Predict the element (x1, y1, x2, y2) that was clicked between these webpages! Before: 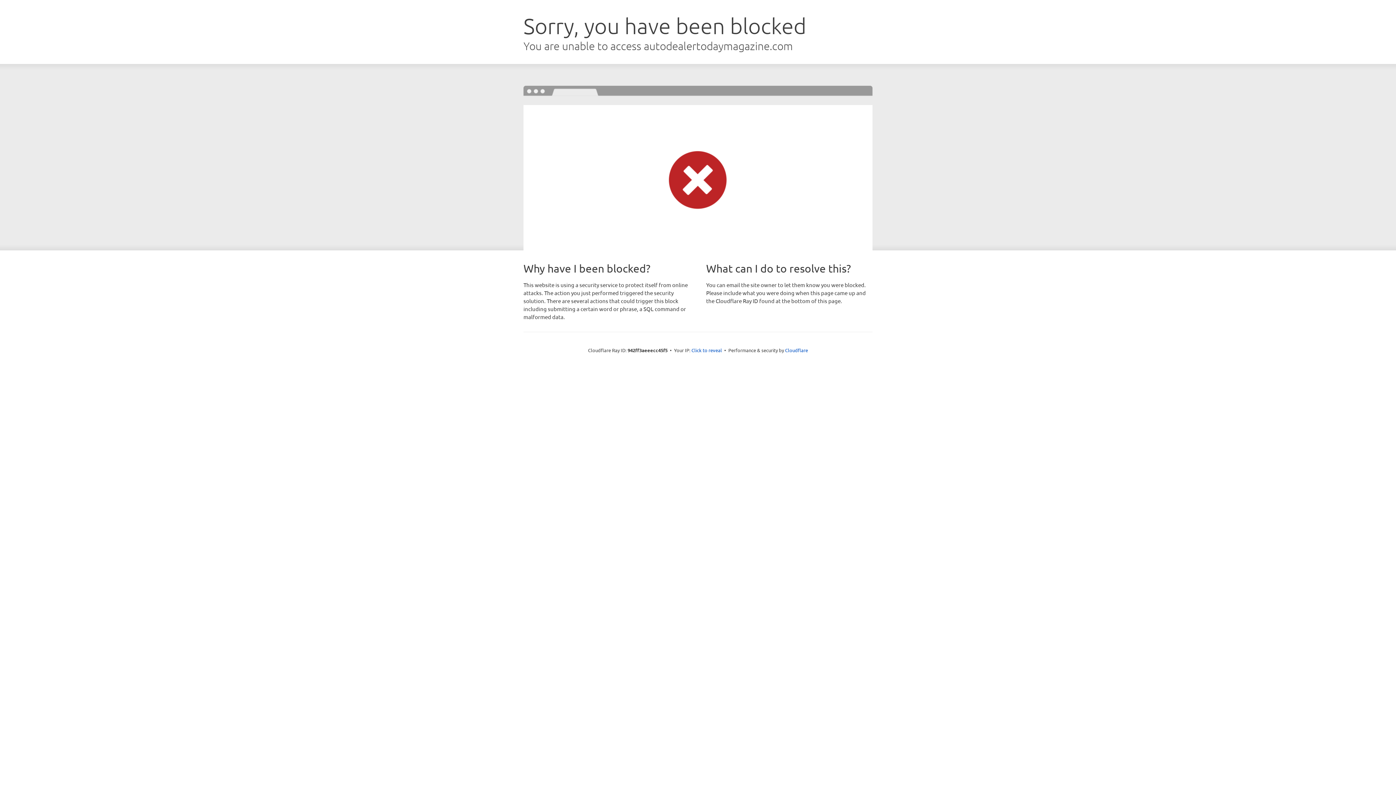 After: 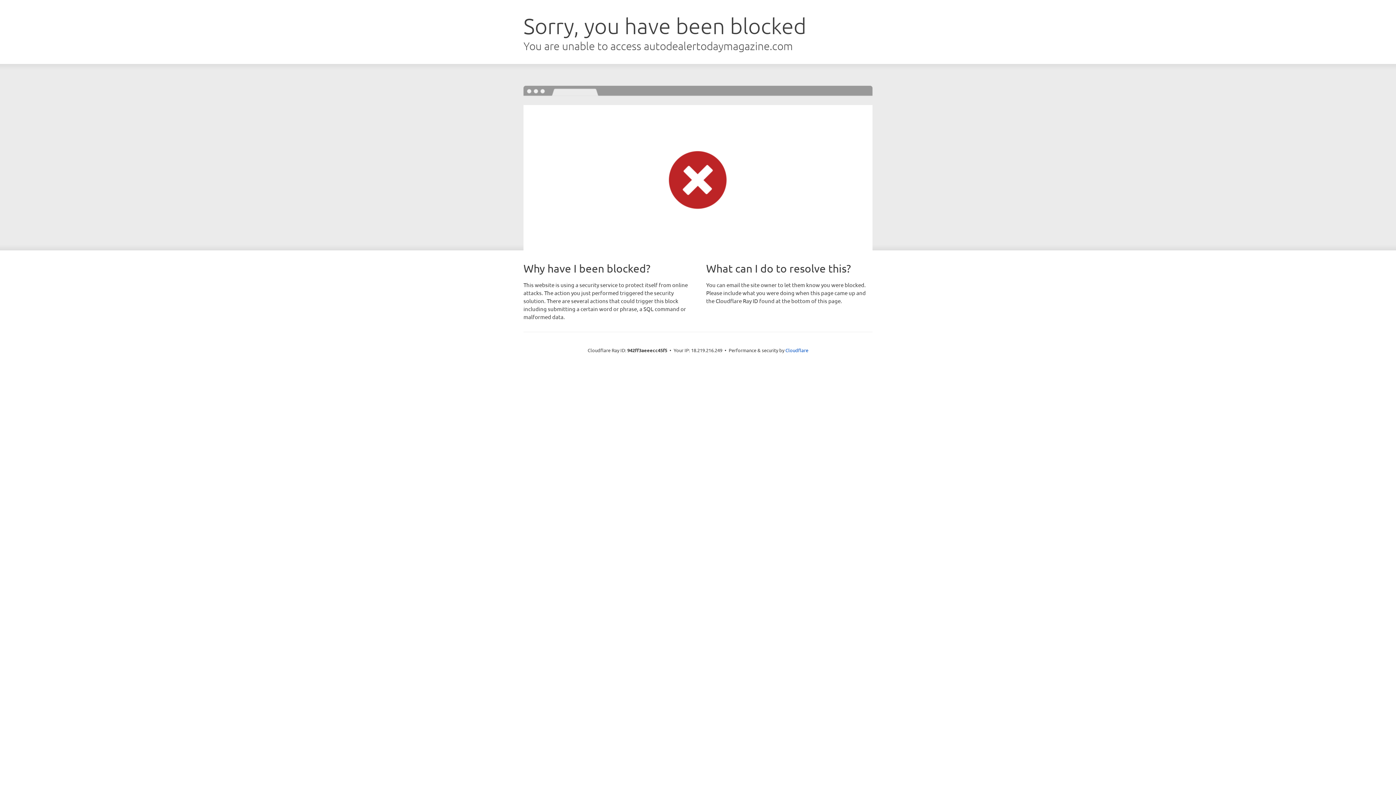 Action: label: Click to reveal bbox: (691, 346, 722, 353)